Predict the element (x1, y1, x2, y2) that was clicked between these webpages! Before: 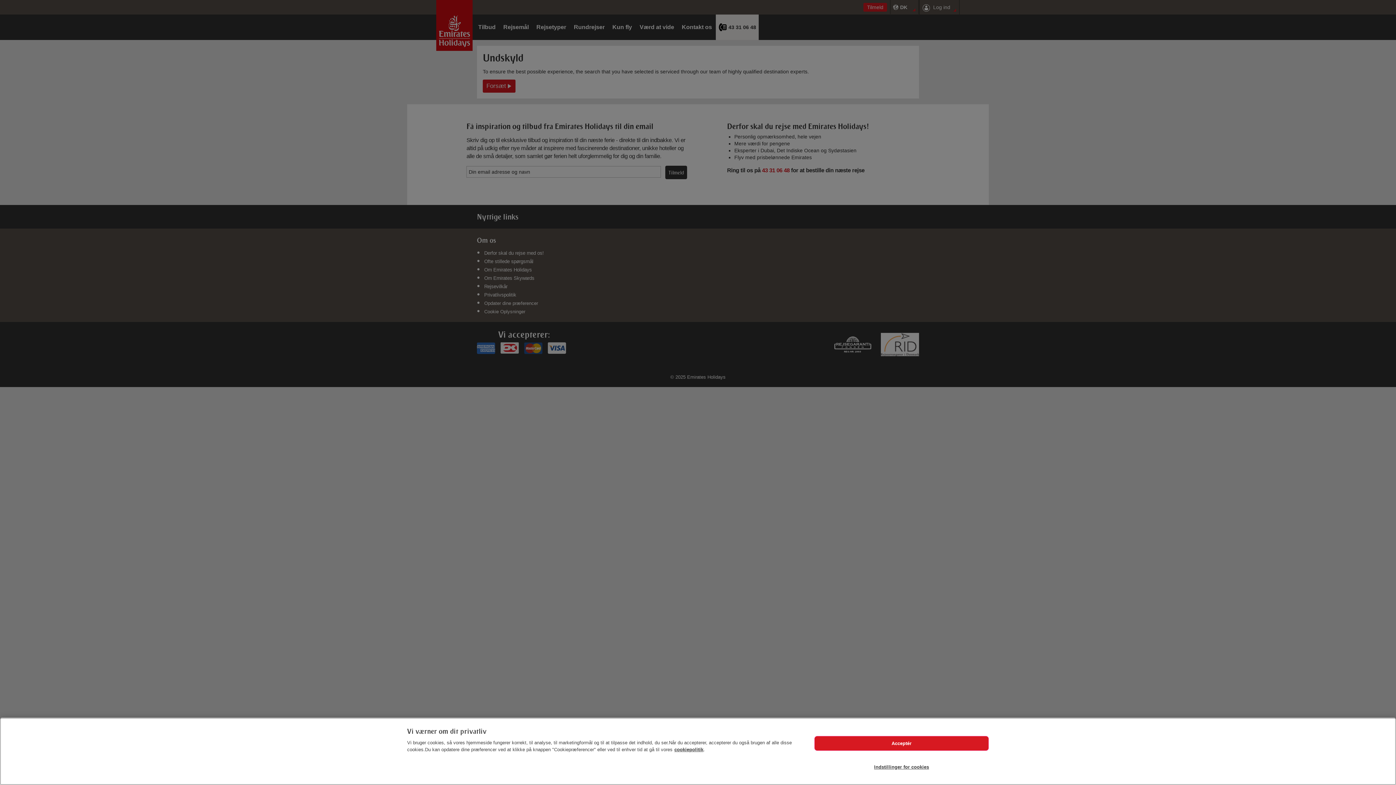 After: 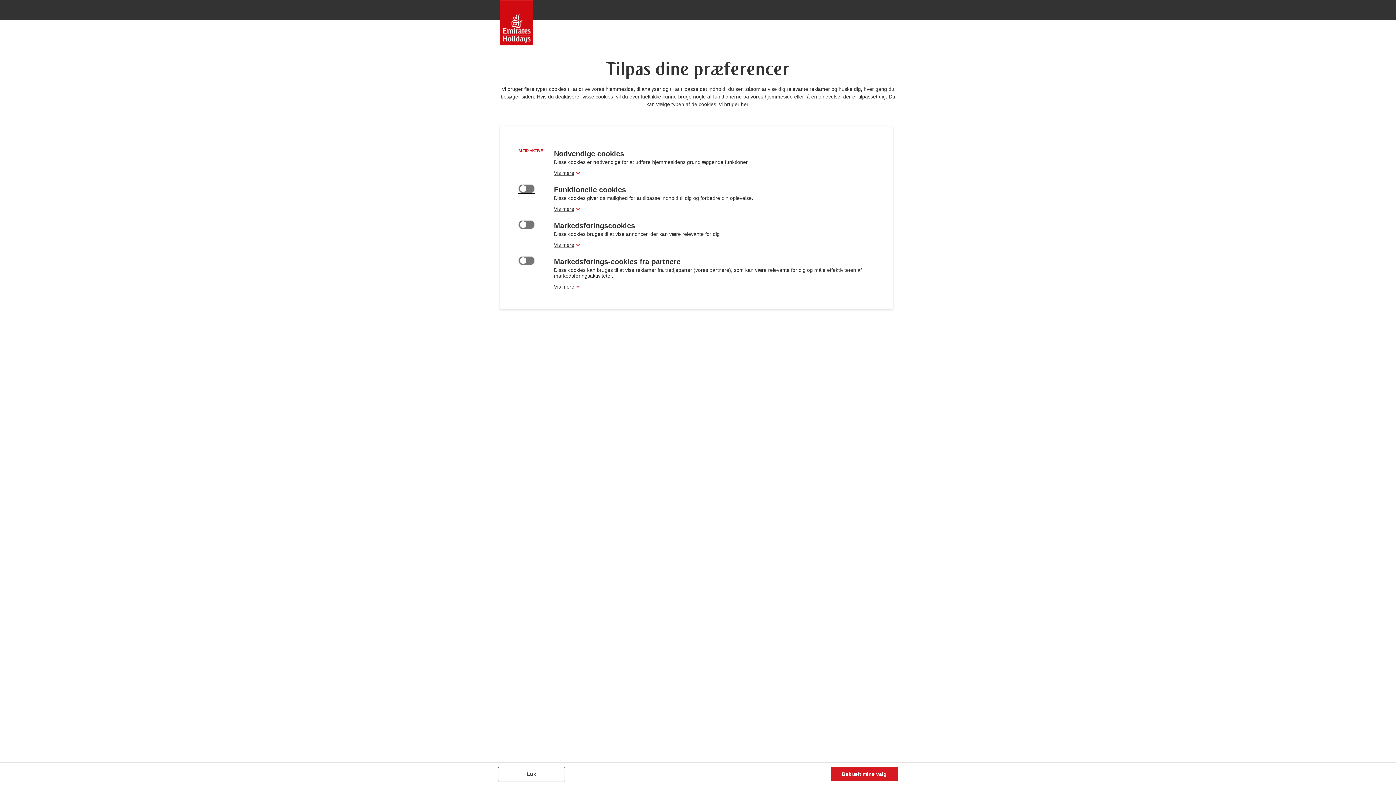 Action: bbox: (814, 760, 989, 774) label: Indstillinger for cookies